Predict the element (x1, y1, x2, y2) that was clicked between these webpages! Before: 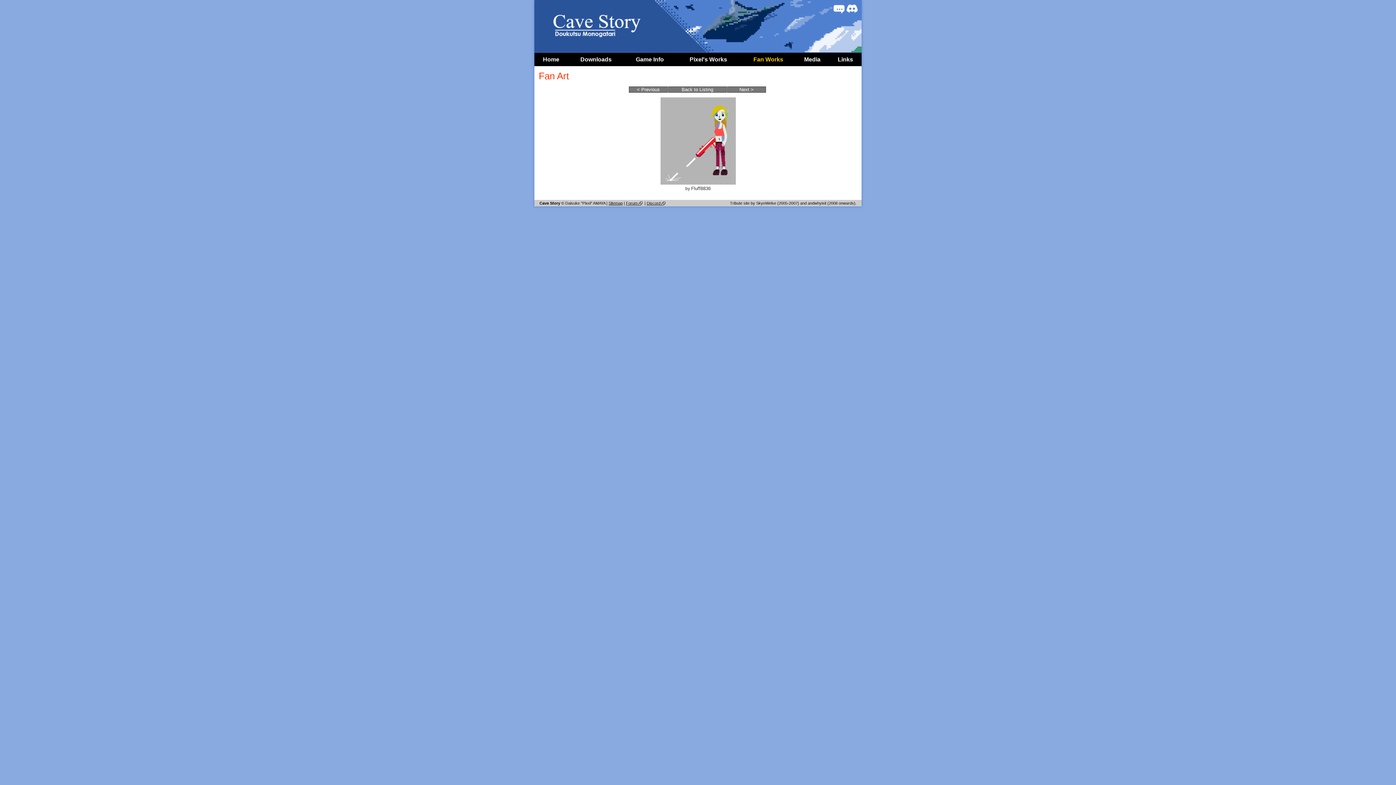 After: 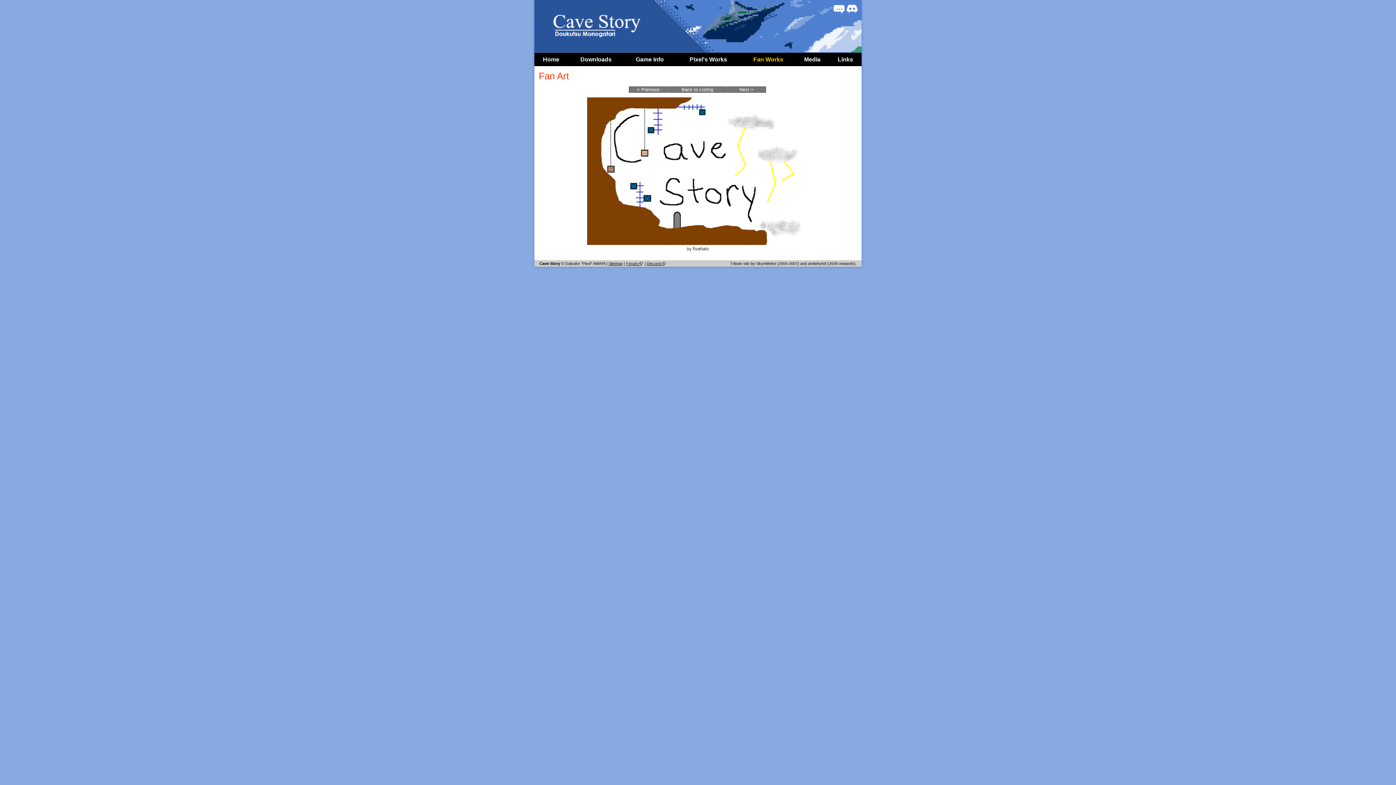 Action: label: < Previous bbox: (629, 86, 668, 92)